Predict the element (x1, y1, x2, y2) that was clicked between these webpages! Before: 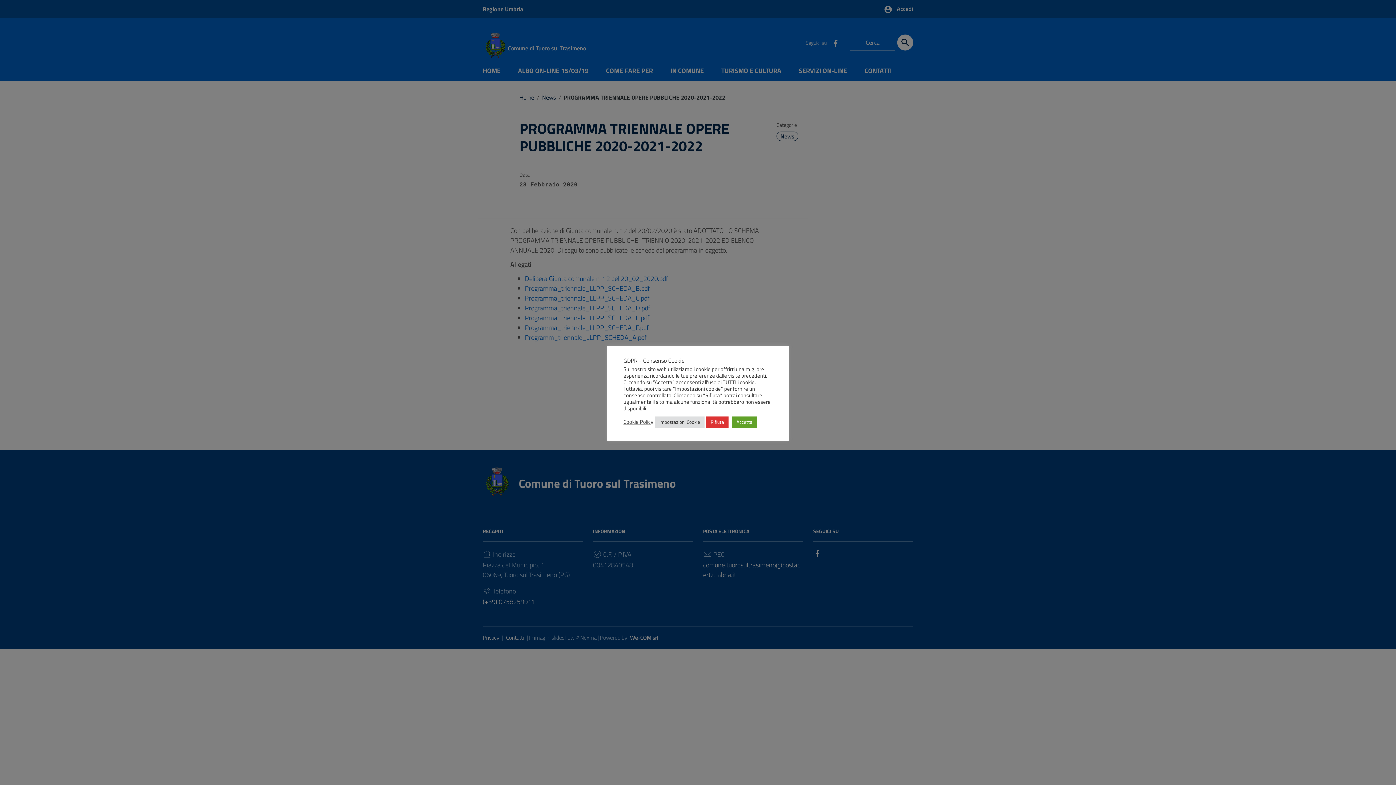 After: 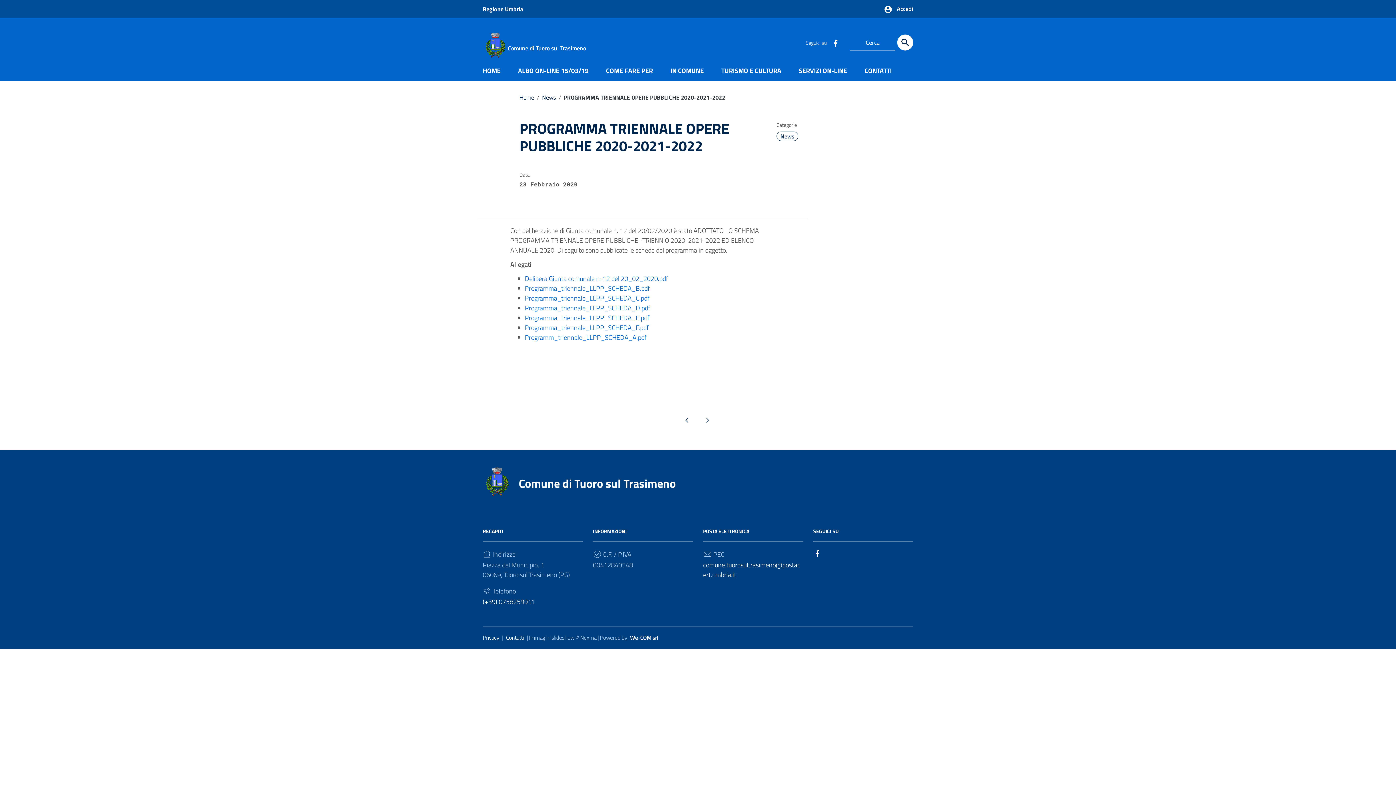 Action: label: Rifiuta bbox: (706, 416, 728, 427)